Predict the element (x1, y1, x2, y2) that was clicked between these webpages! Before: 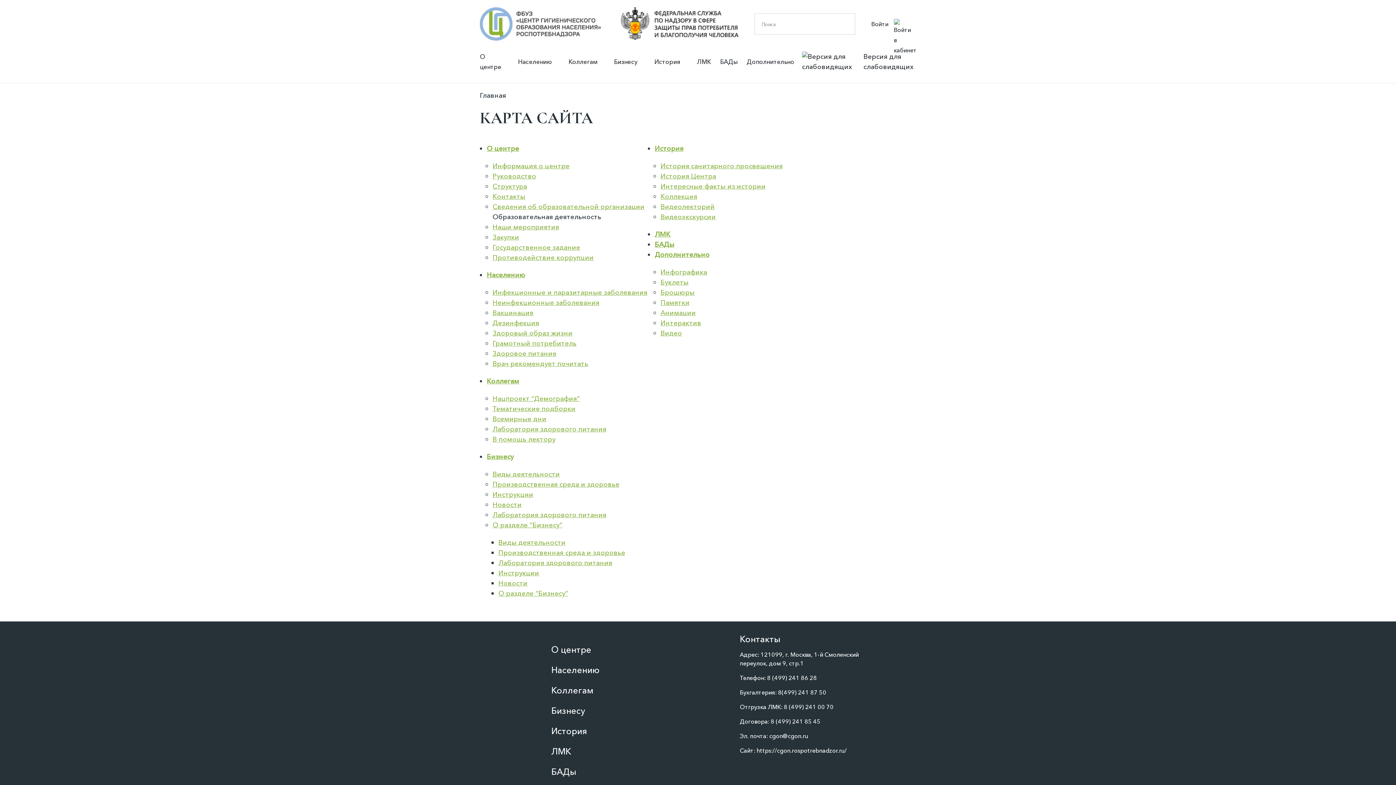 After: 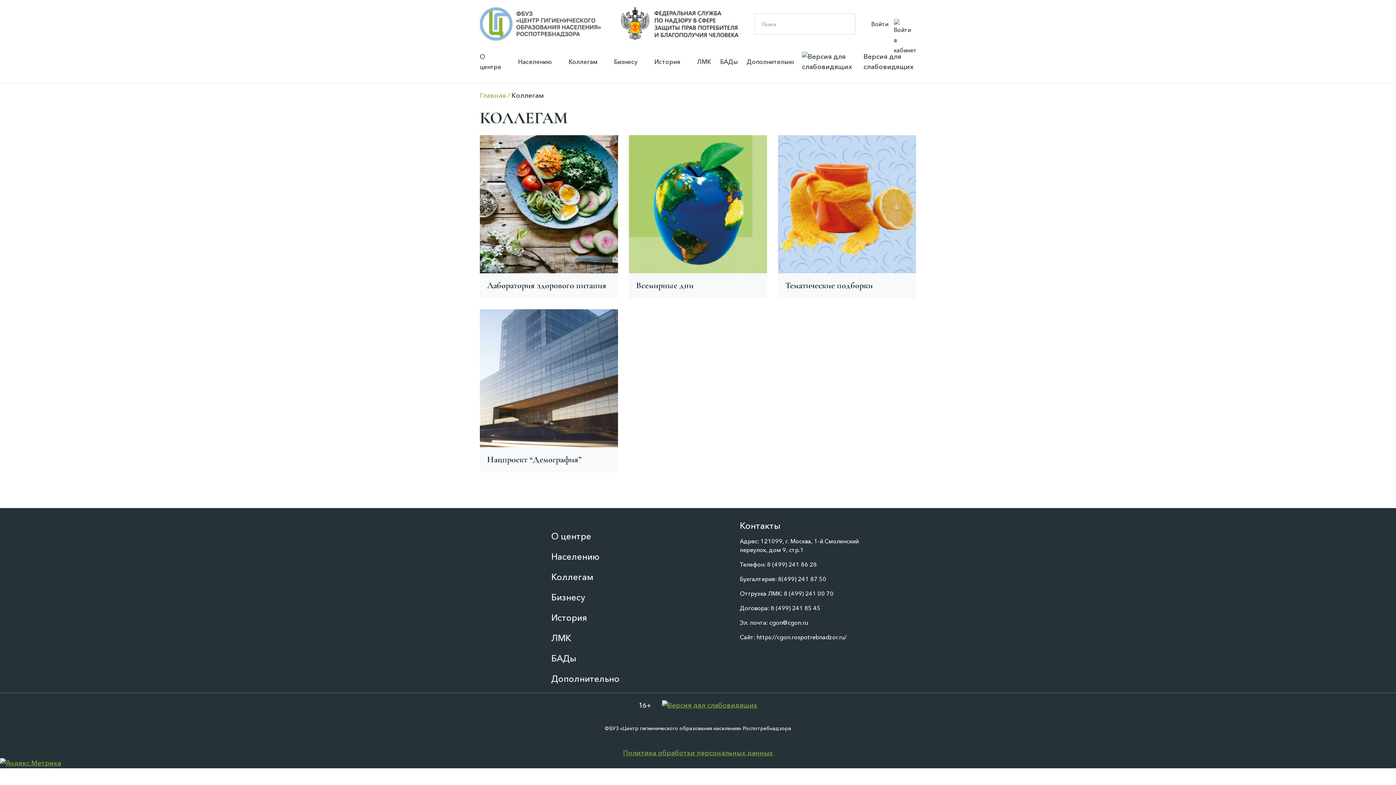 Action: bbox: (486, 377, 519, 385) label: Коллегам